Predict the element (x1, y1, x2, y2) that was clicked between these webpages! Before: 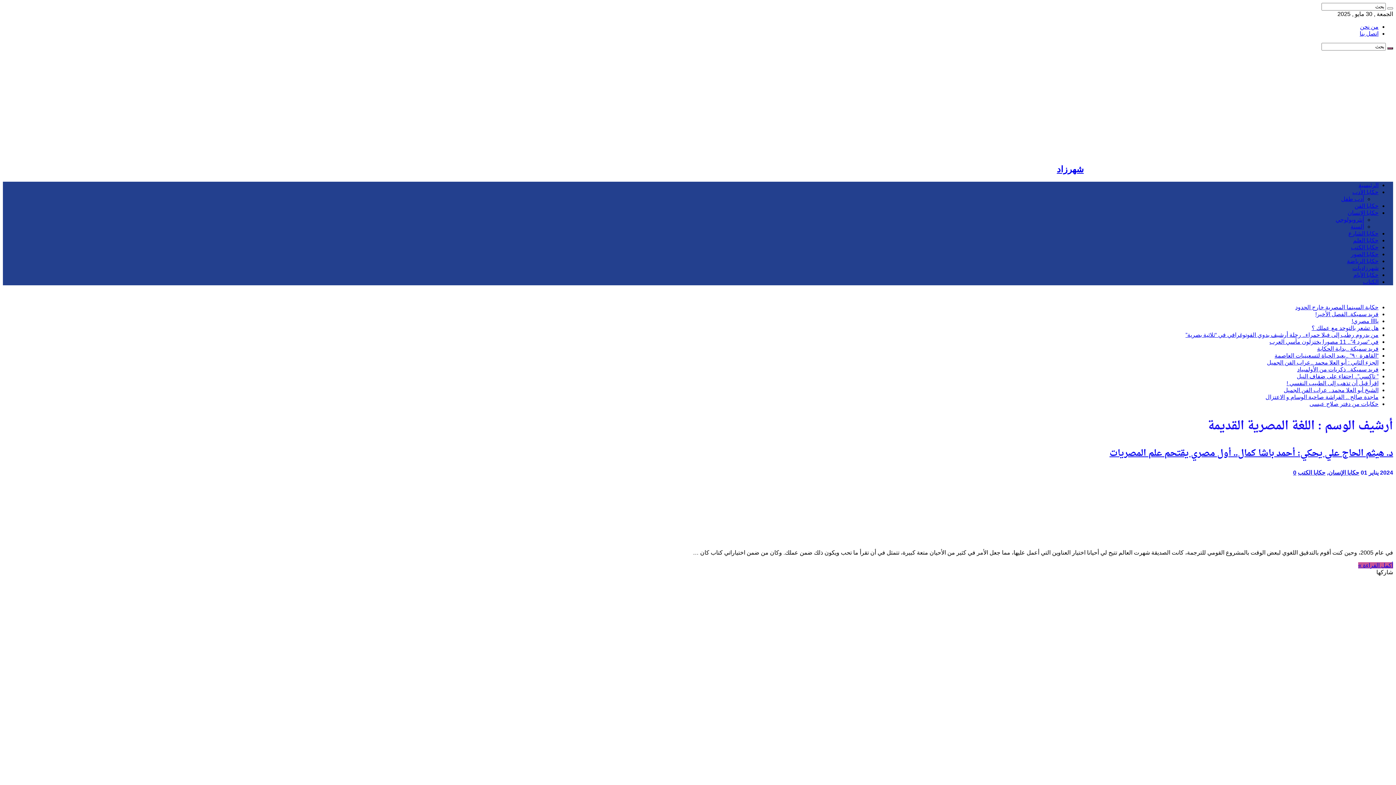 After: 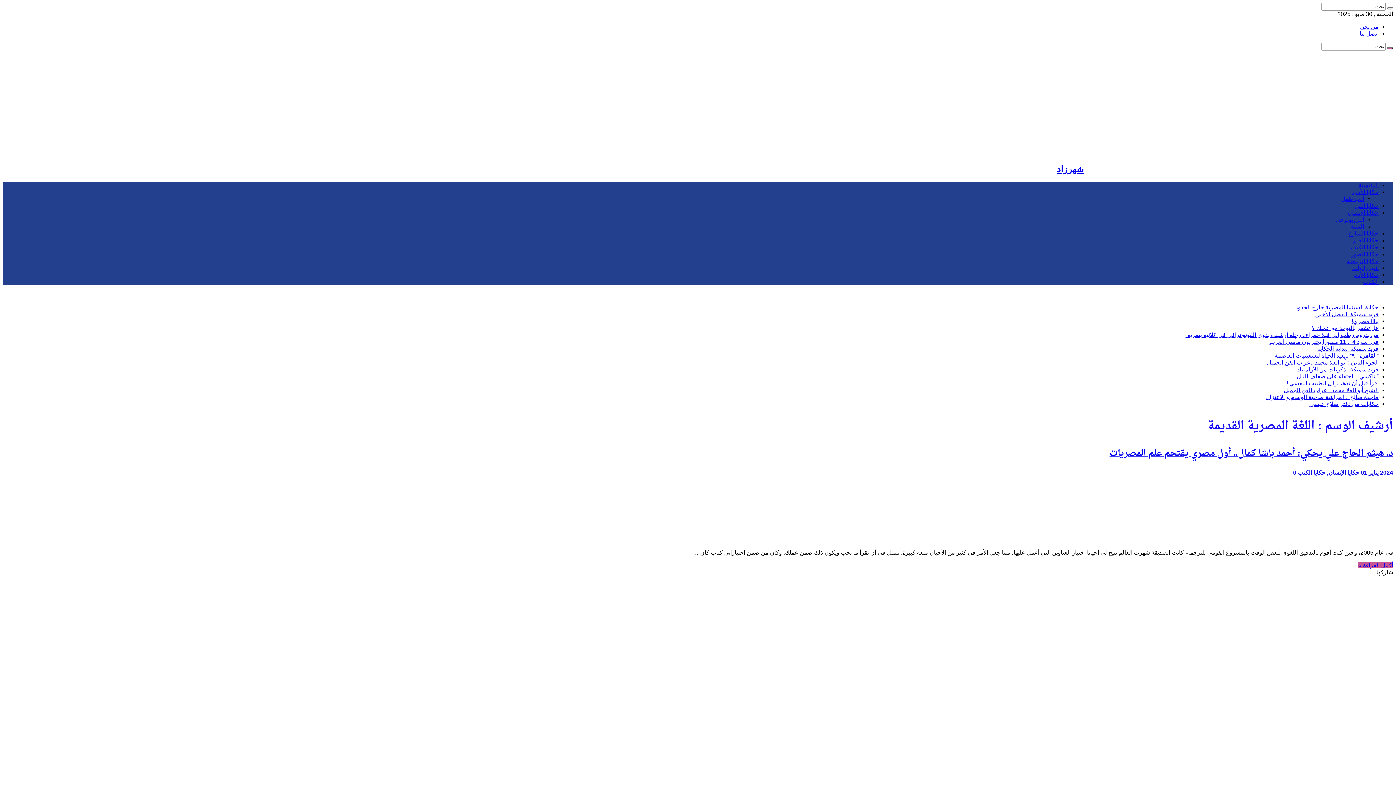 Action: label: حكايا الرياضة bbox: (1347, 258, 1378, 264)